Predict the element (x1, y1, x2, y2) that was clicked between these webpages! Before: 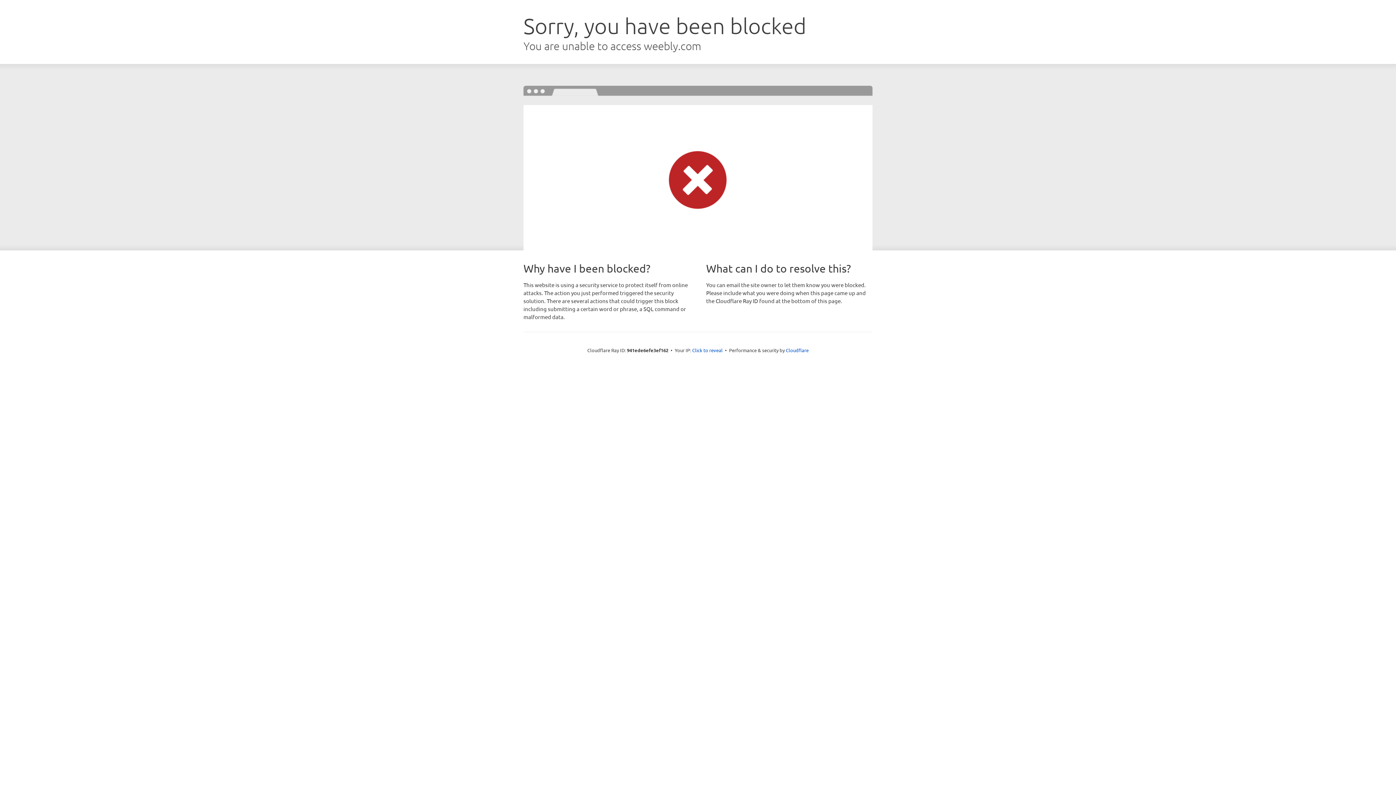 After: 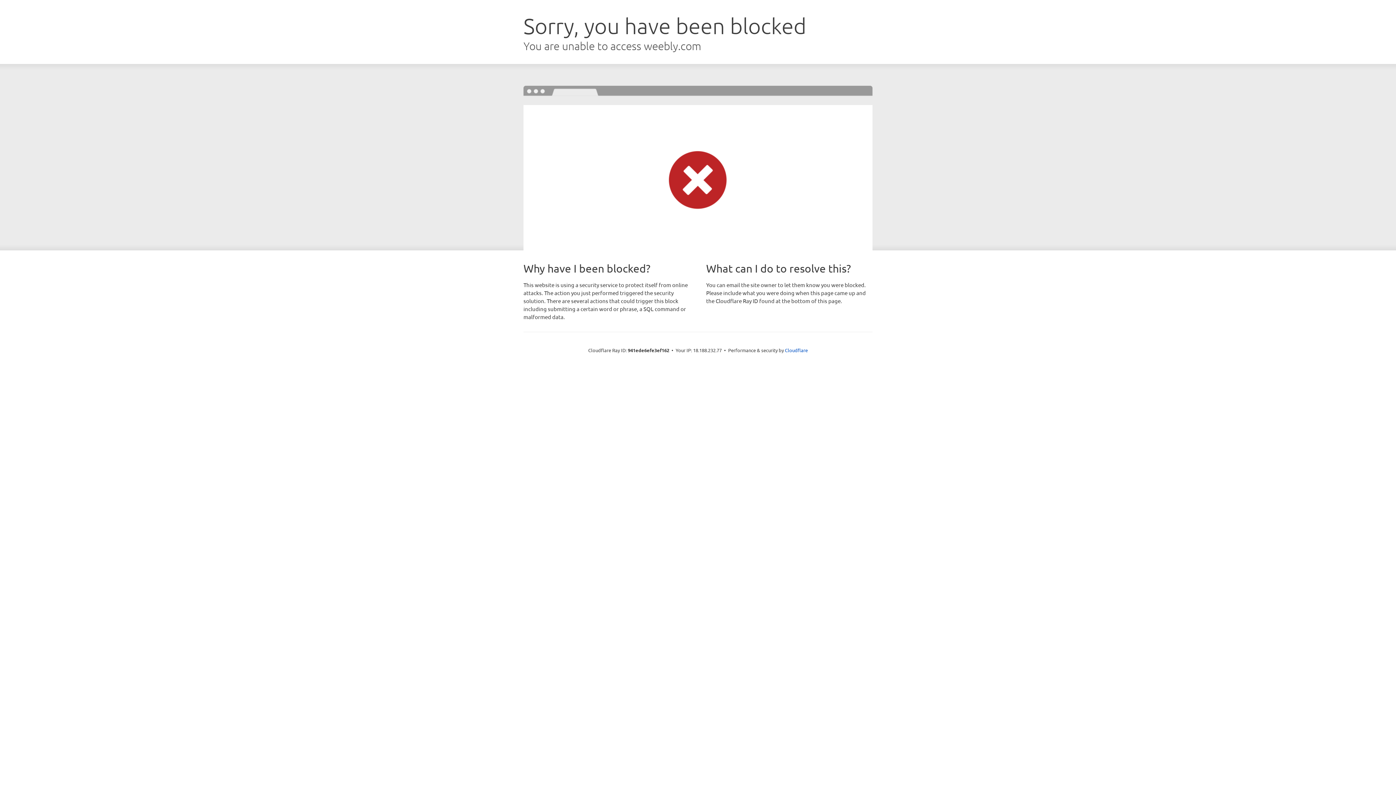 Action: bbox: (692, 346, 722, 353) label: Click to reveal